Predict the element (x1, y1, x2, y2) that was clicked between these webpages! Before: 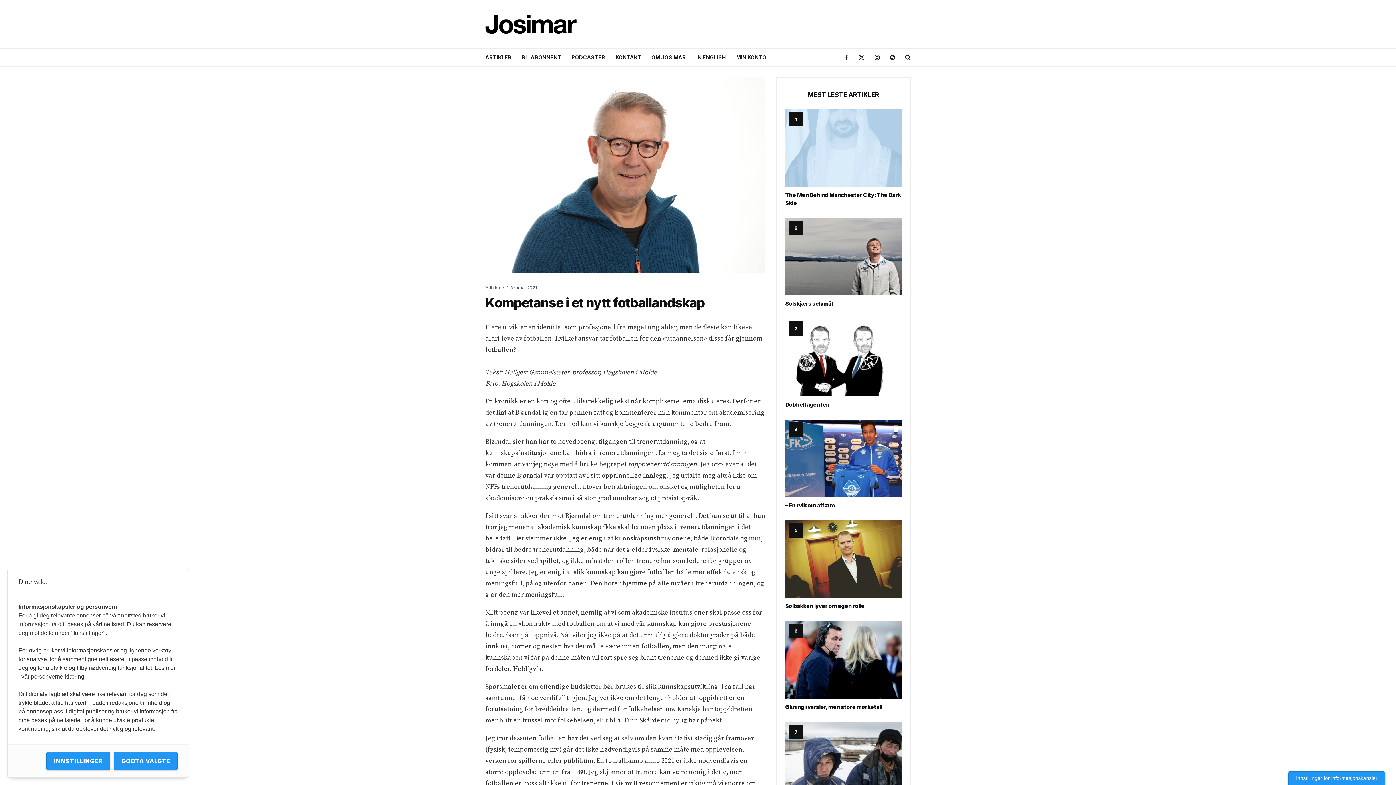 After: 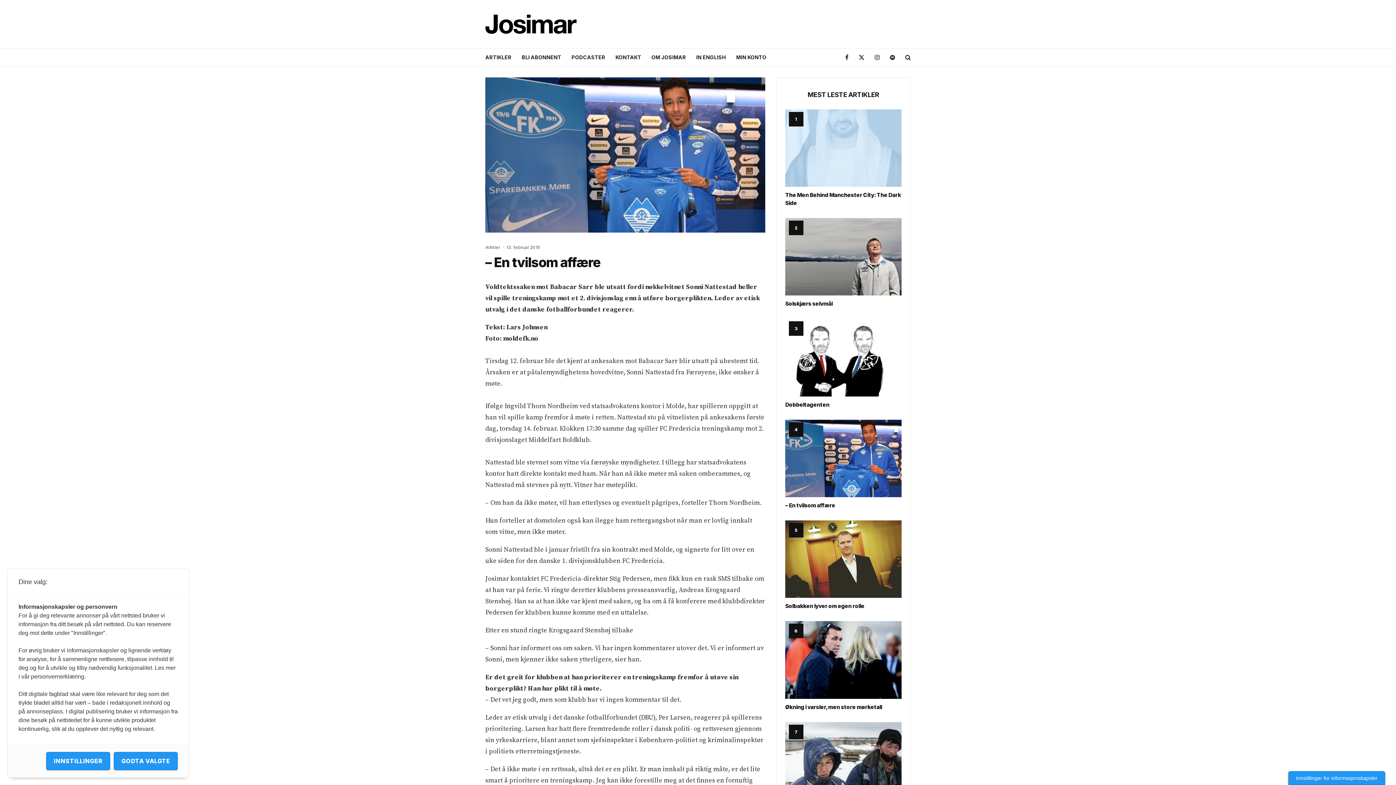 Action: bbox: (785, 419, 901, 497)